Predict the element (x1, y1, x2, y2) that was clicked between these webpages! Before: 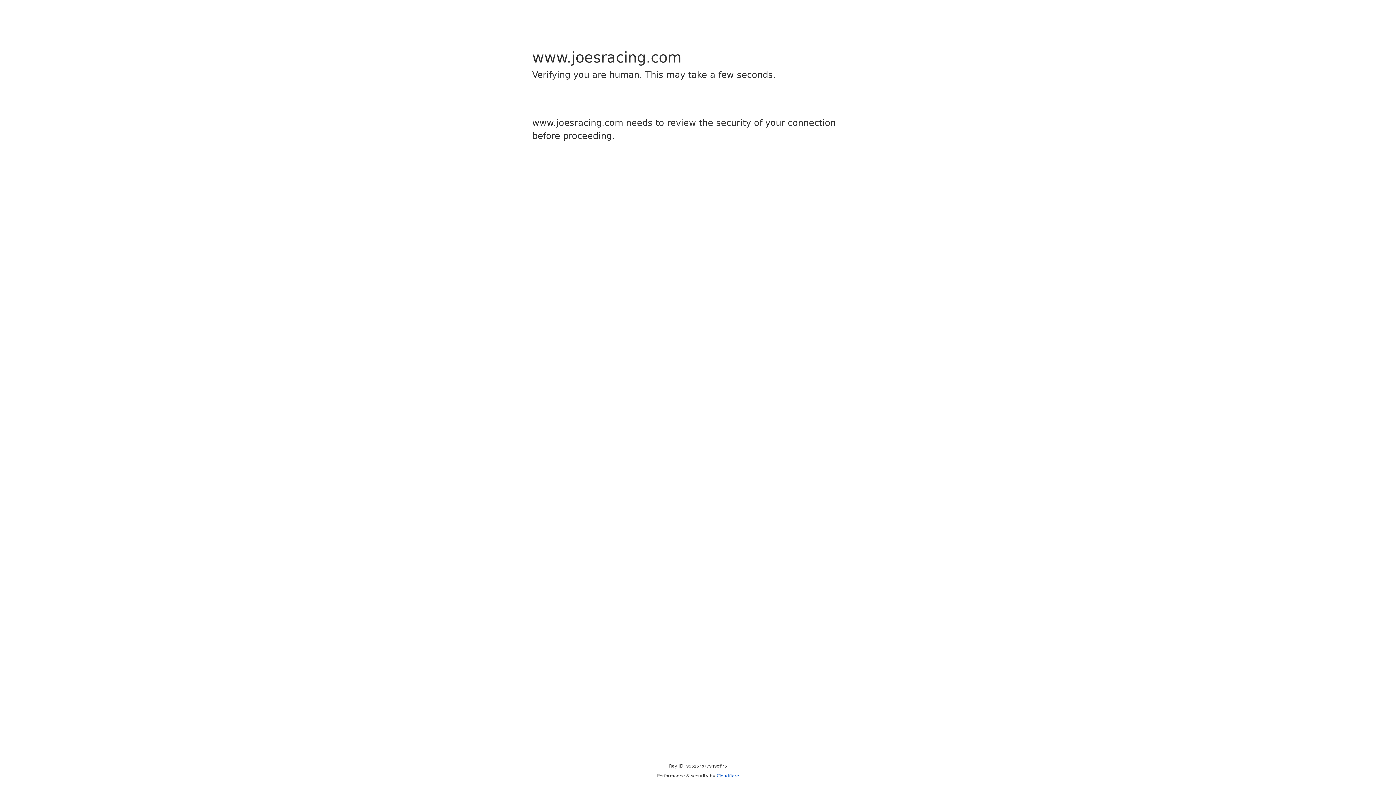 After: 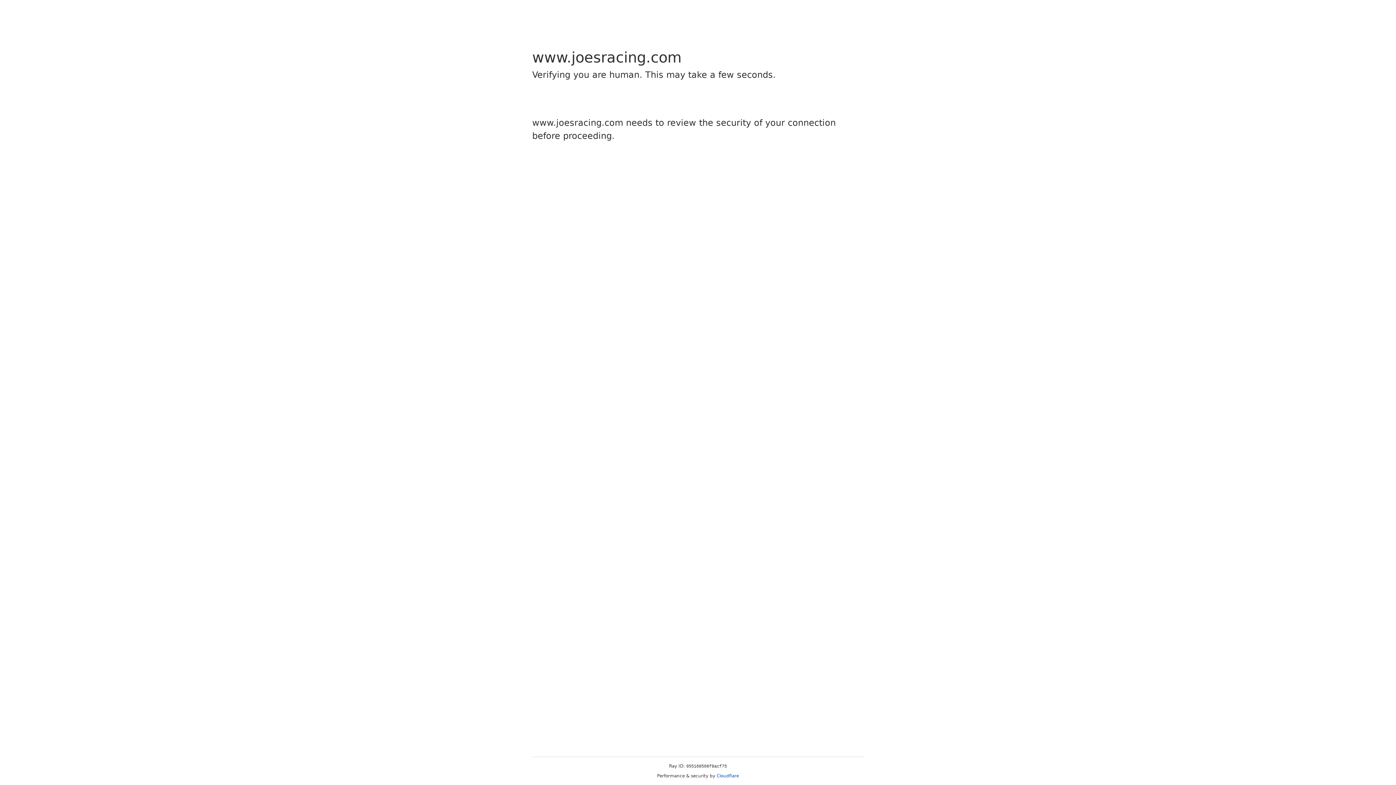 Action: bbox: (716, 773, 739, 778) label: Cloudflare